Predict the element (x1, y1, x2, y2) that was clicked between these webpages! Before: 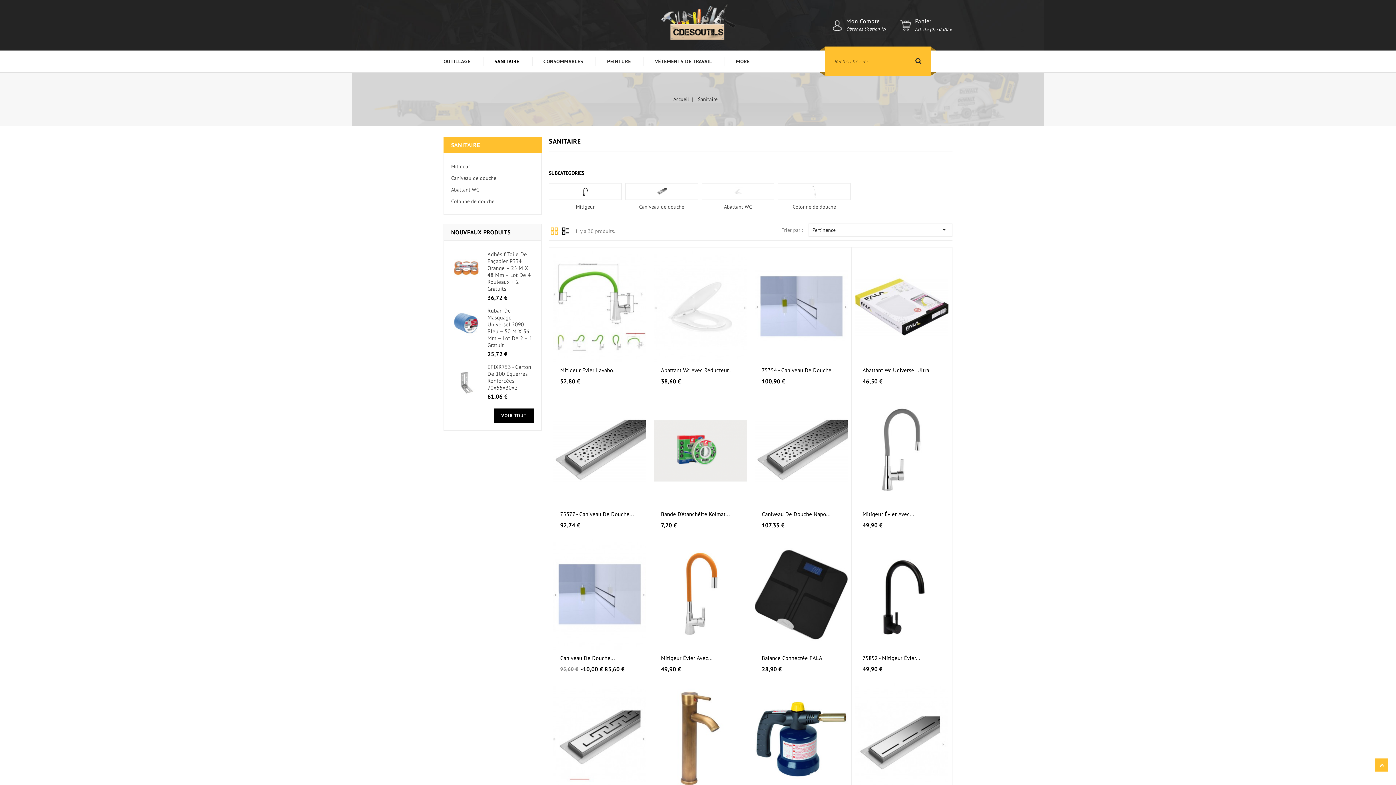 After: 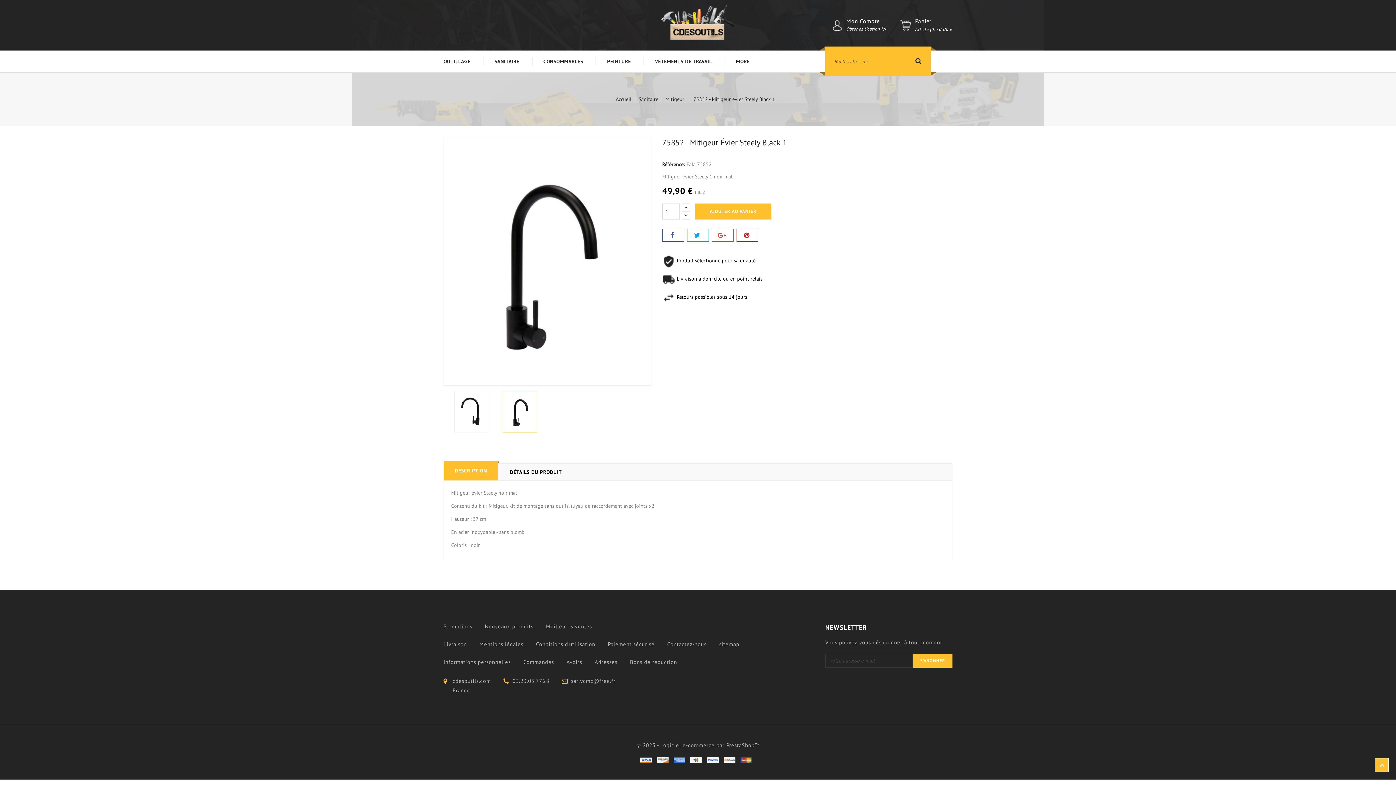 Action: bbox: (855, 539, 948, 650)